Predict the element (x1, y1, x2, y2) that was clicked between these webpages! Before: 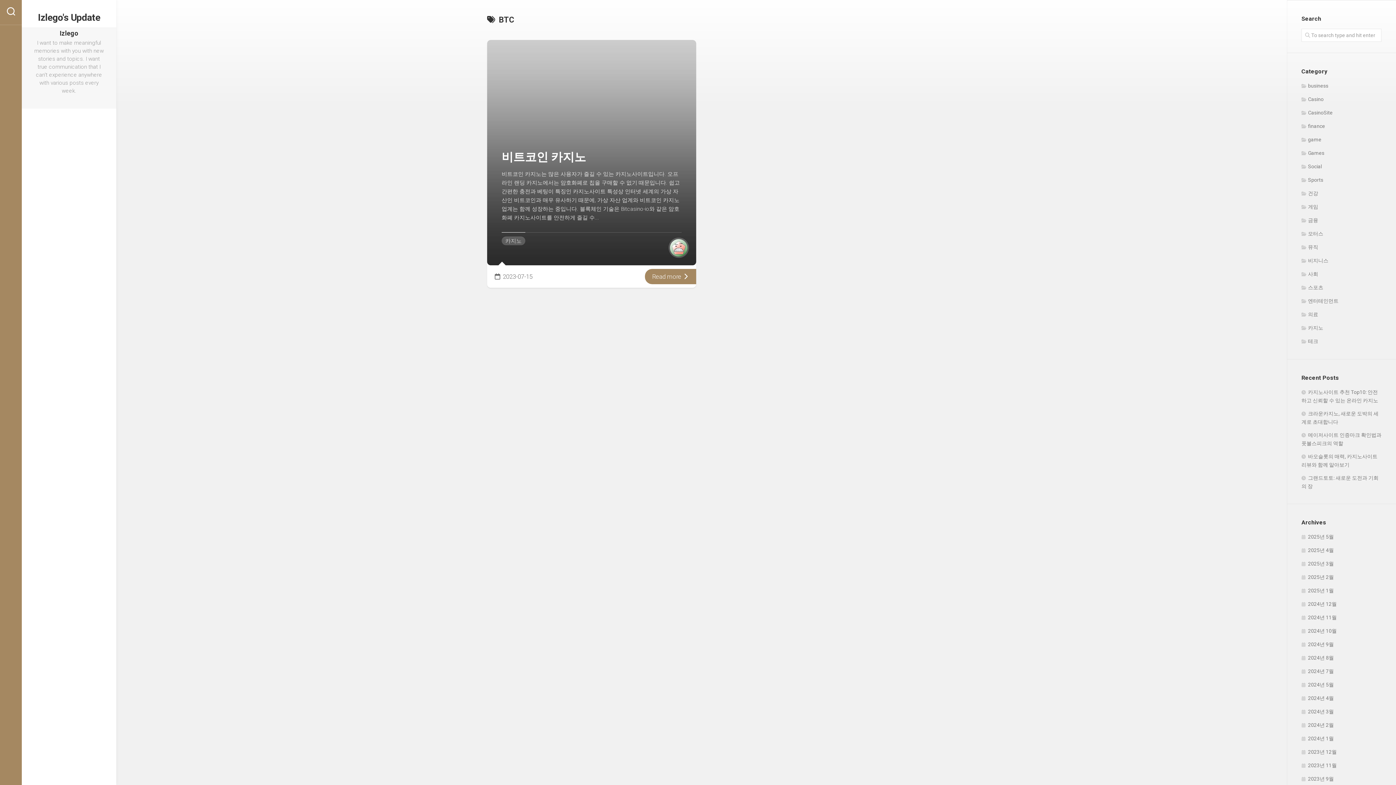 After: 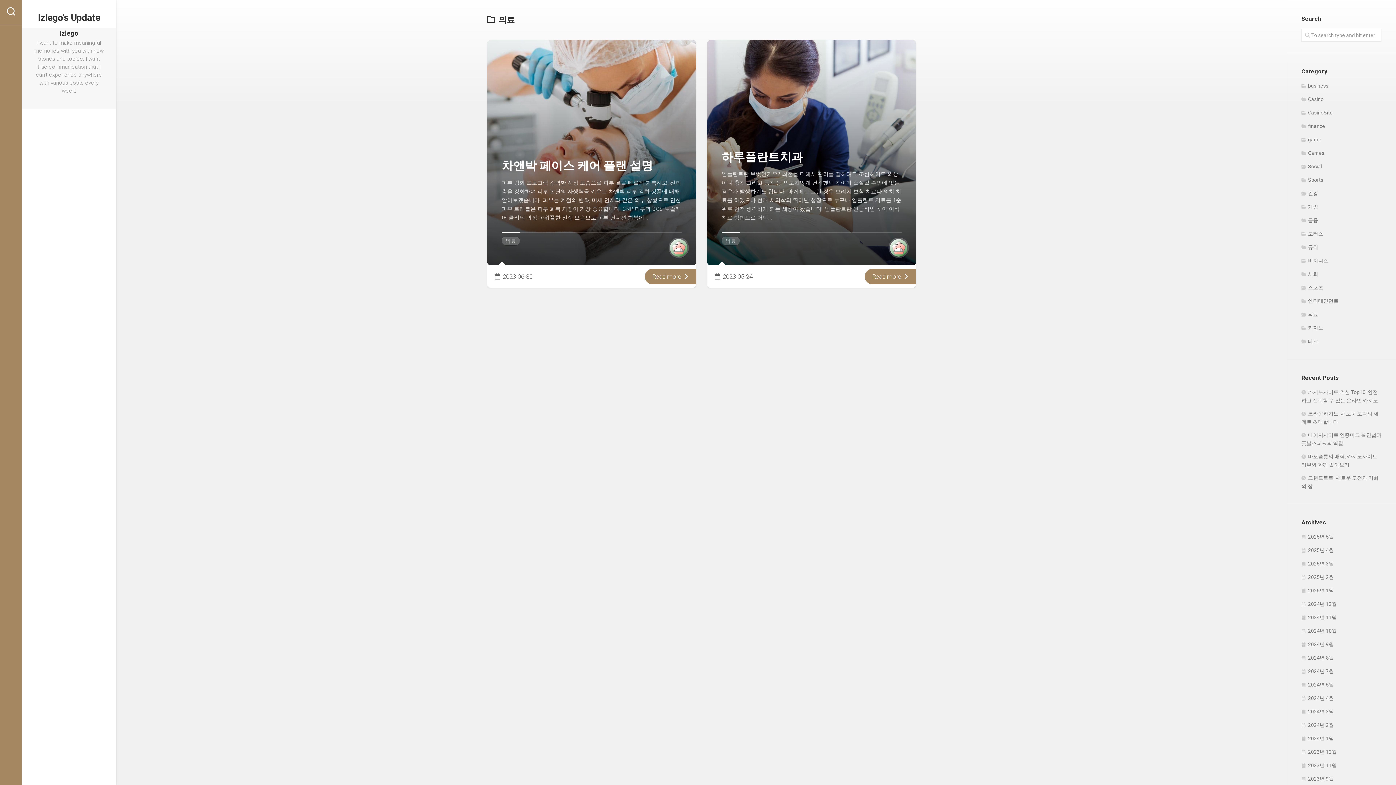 Action: bbox: (1301, 311, 1318, 317) label: 의료